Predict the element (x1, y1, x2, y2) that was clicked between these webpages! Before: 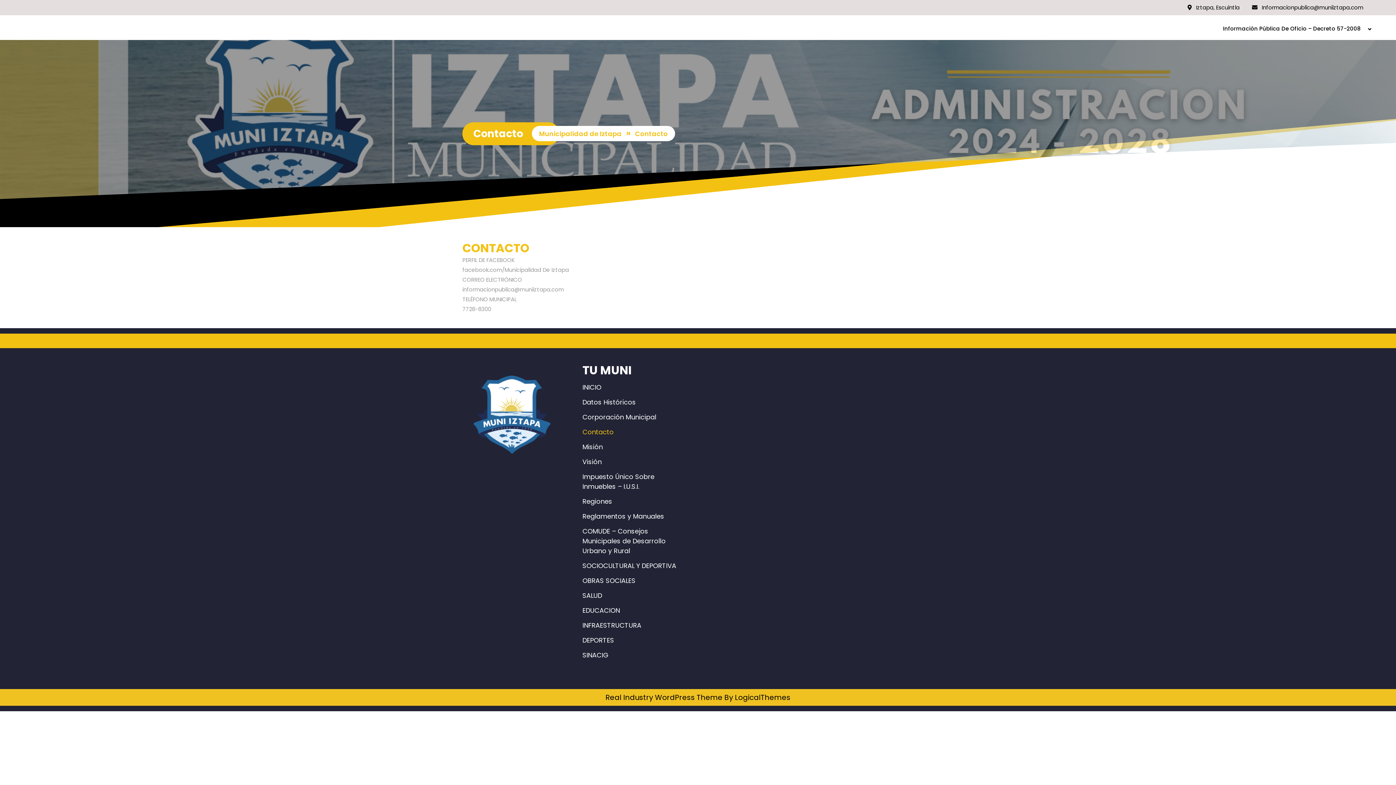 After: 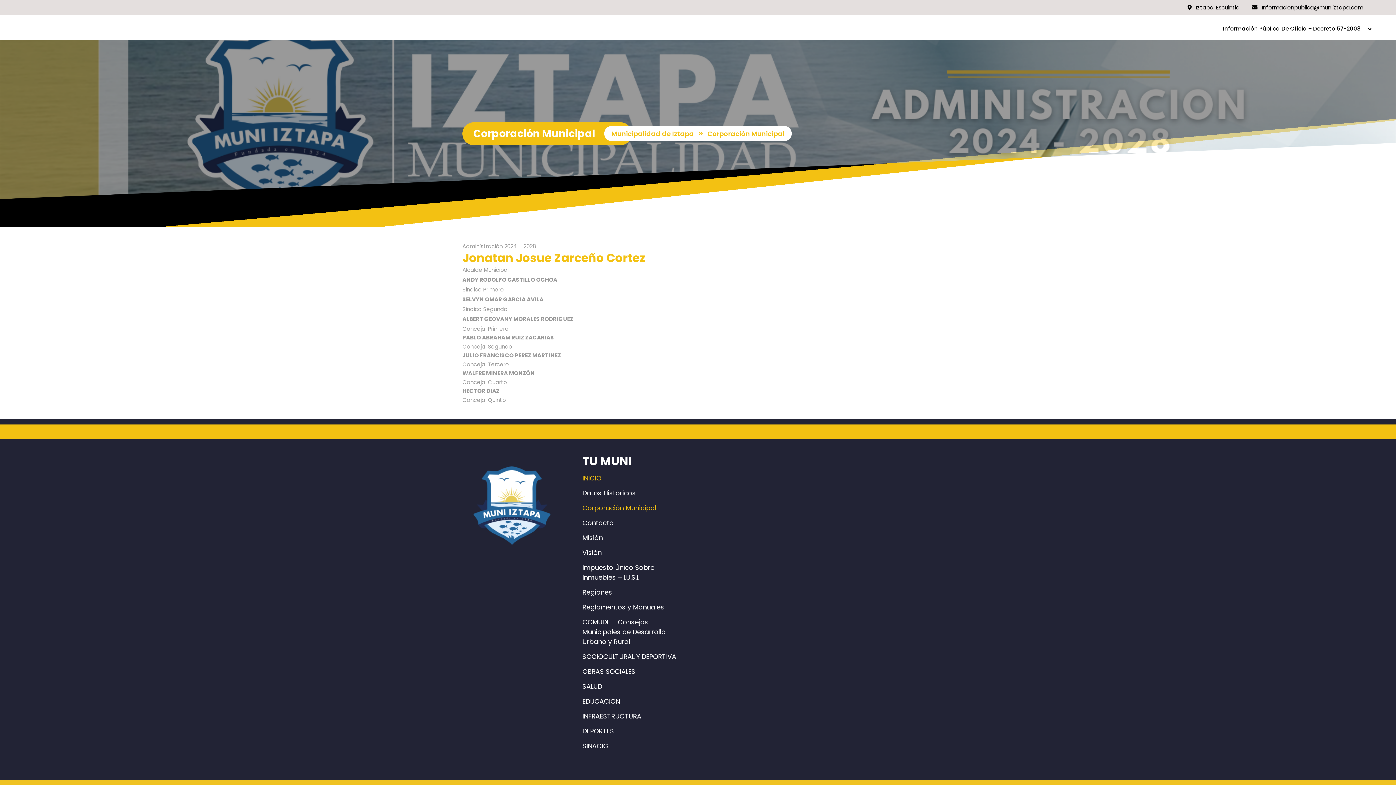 Action: bbox: (539, 130, 621, 137) label: Municipalidad de Iztapa